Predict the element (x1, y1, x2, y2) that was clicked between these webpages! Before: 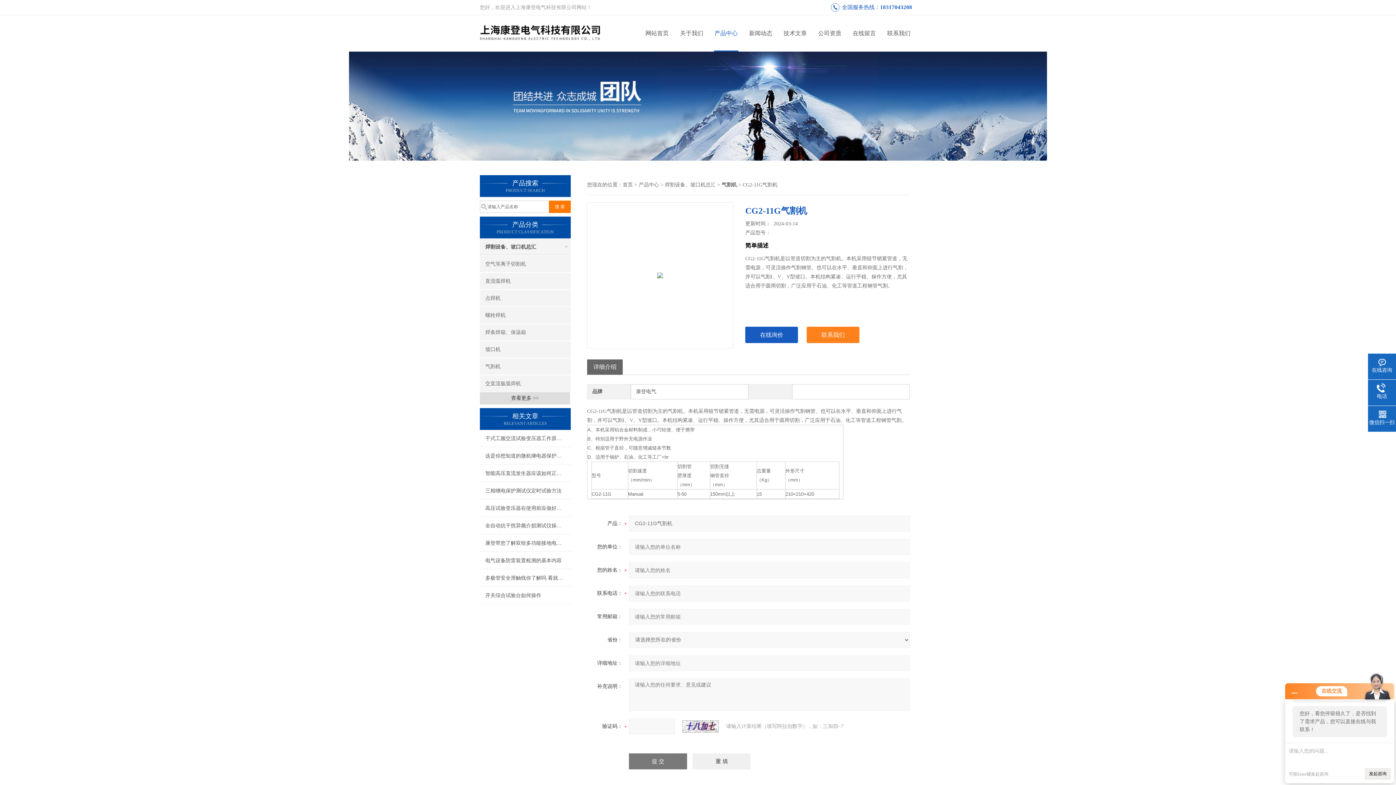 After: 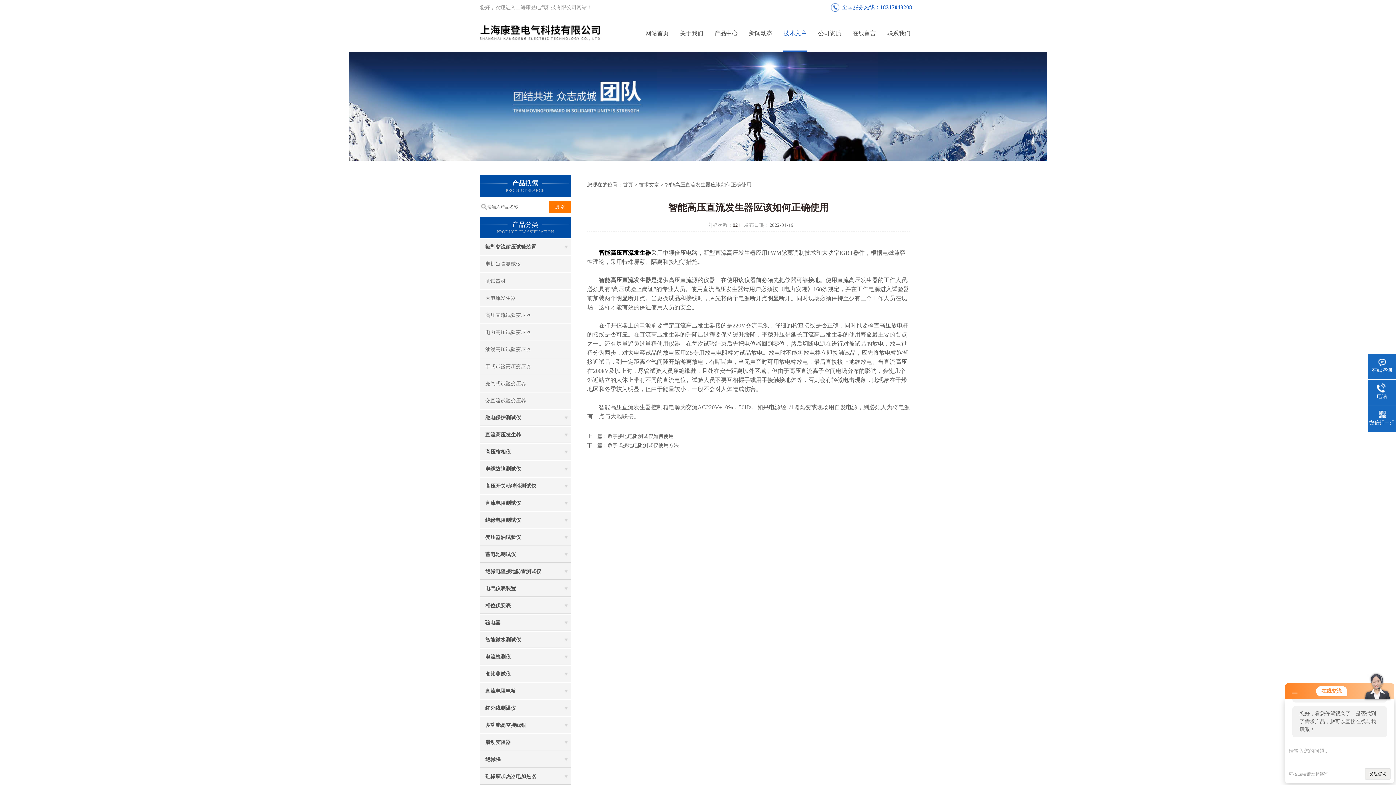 Action: bbox: (480, 465, 570, 482) label: 智能高压直流发生器应该如何正确使用